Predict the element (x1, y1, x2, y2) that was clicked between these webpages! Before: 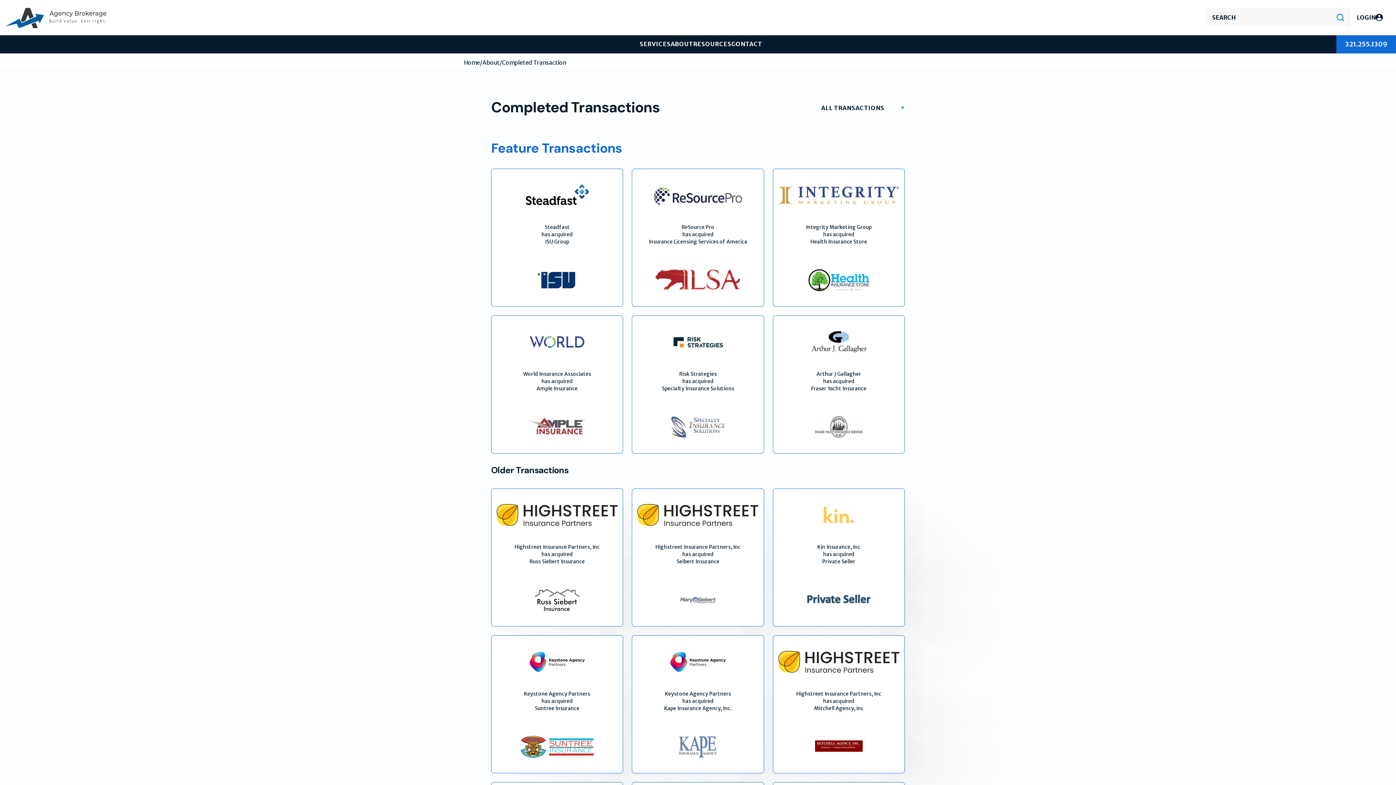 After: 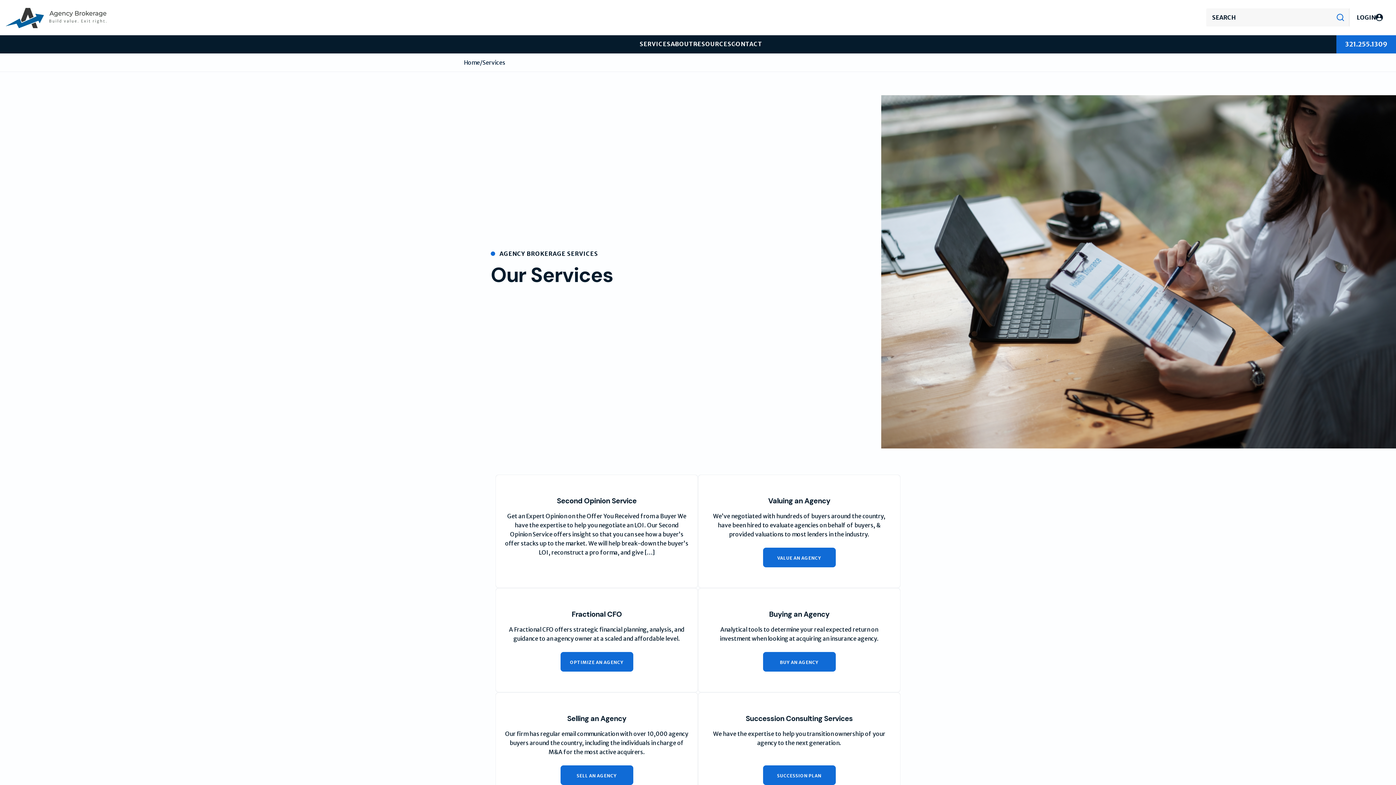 Action: label: SERVICES bbox: (639, 40, 670, 47)